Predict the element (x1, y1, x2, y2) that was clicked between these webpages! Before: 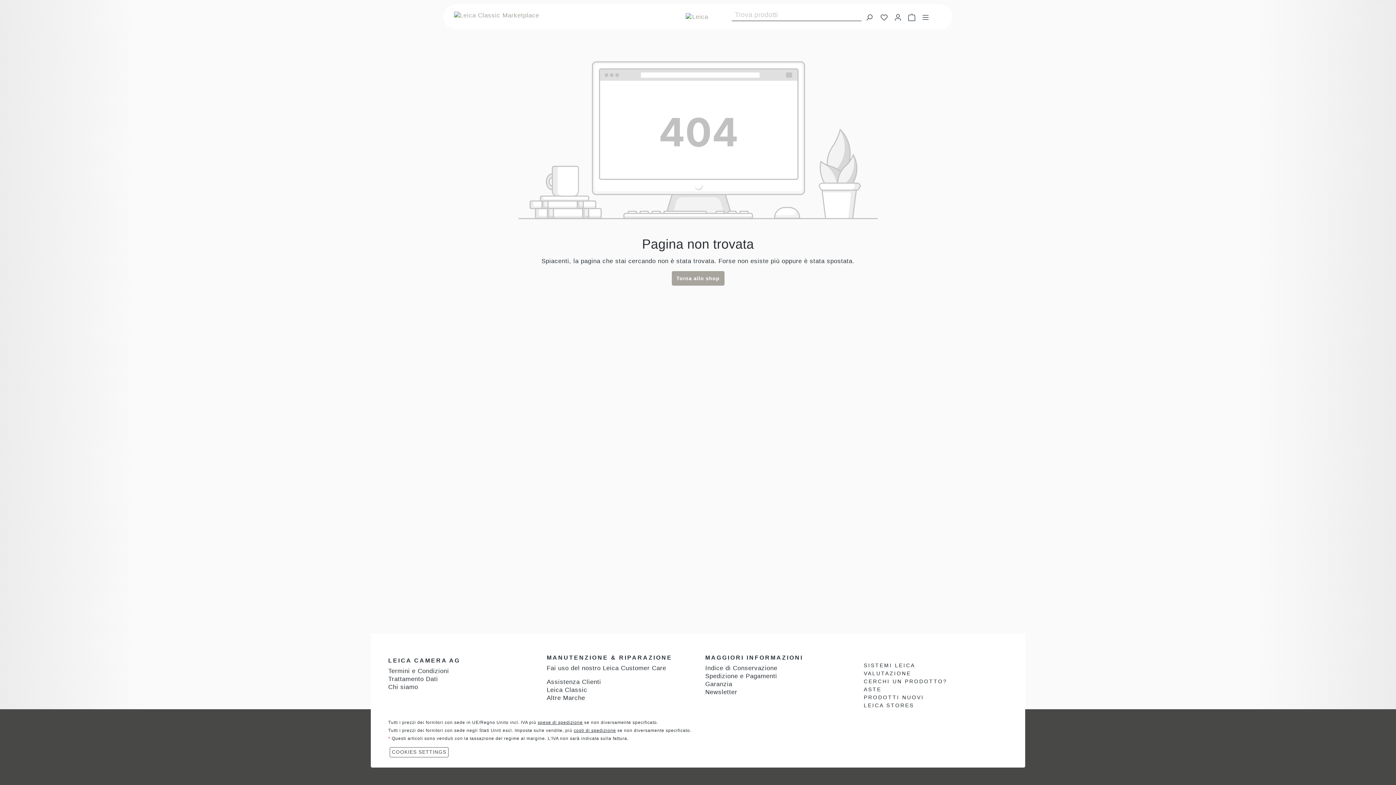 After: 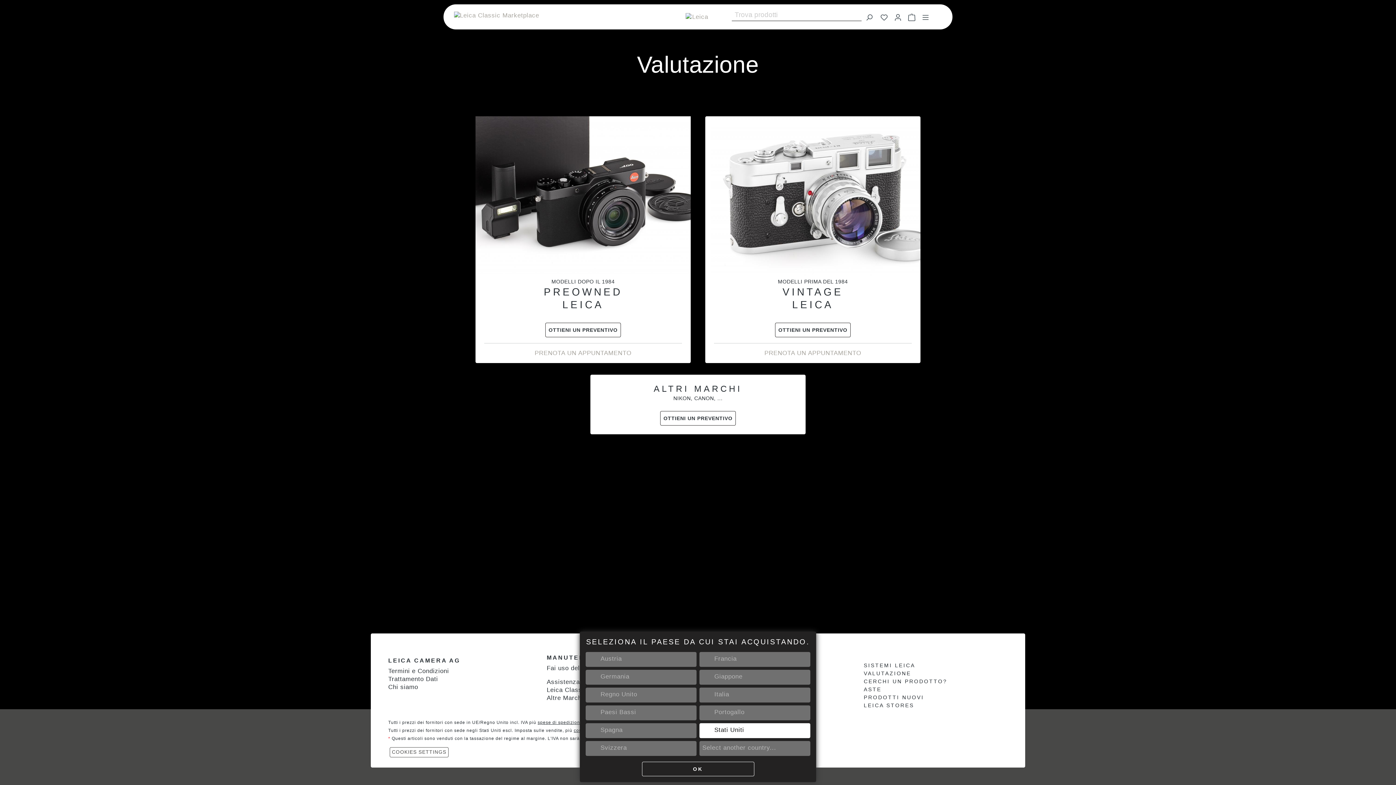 Action: bbox: (864, 670, 911, 677) label: VALUTAZIONE